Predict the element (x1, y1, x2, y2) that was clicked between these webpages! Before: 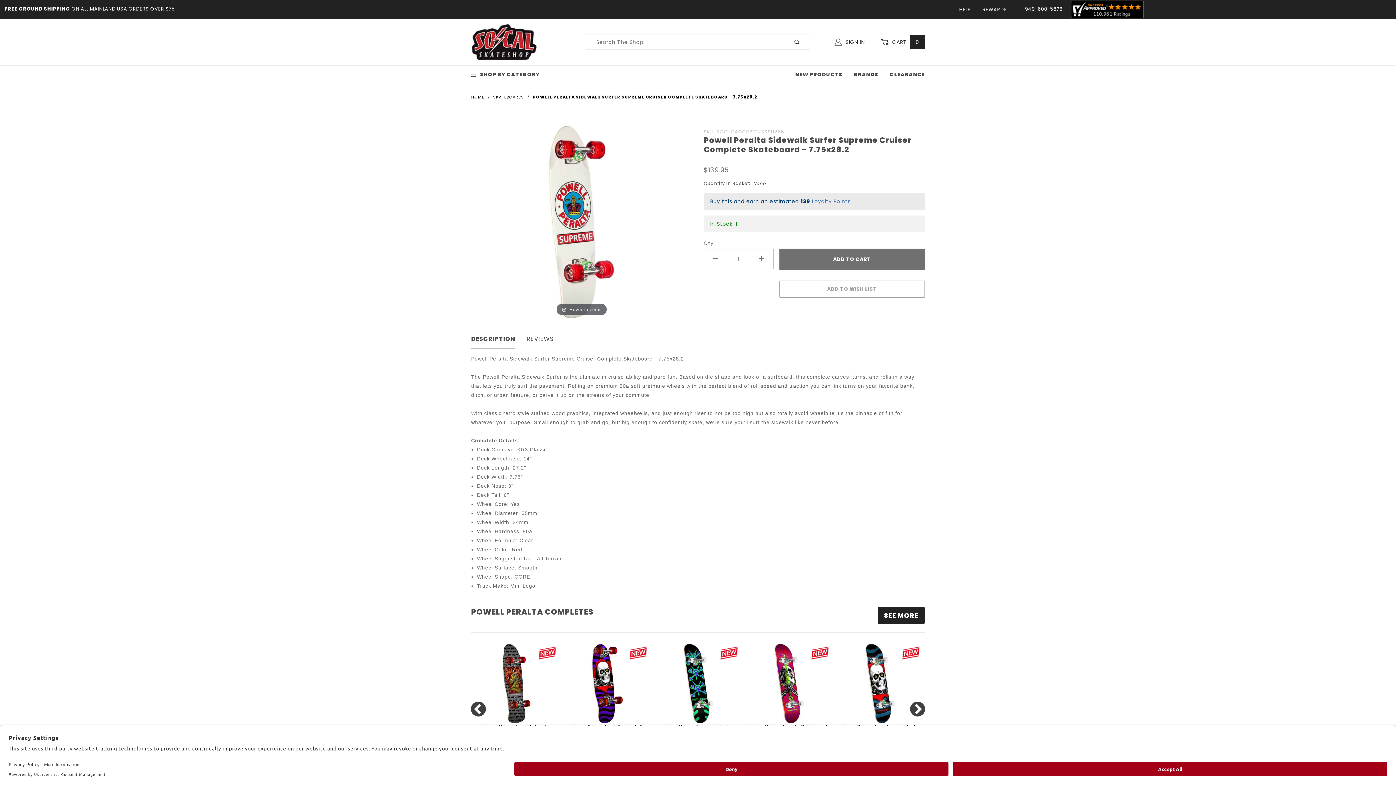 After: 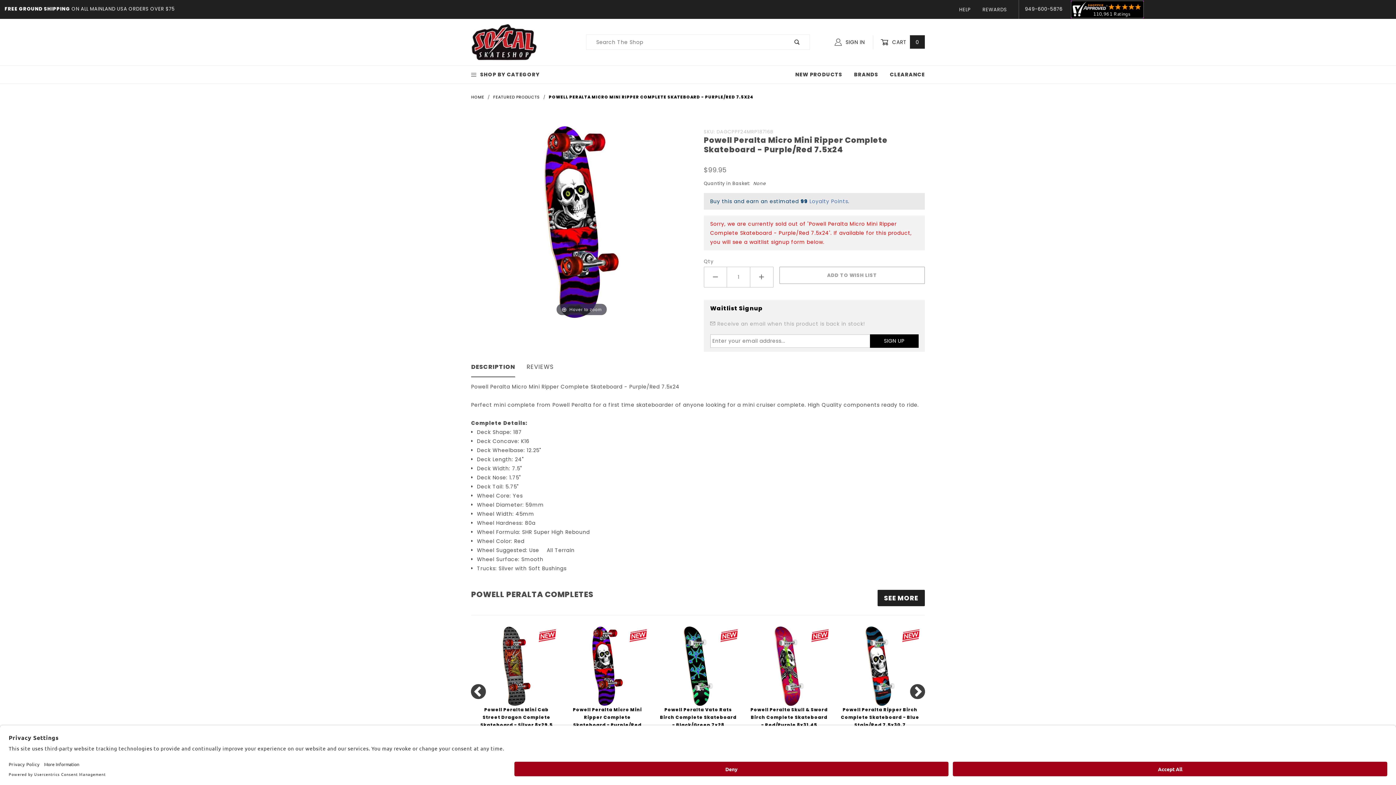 Action: label: Powell Peralta Micro Mini Ripper Complete Skateboard - Purple/Red 7.5x24
$99.95 bbox: (568, 644, 647, 764)